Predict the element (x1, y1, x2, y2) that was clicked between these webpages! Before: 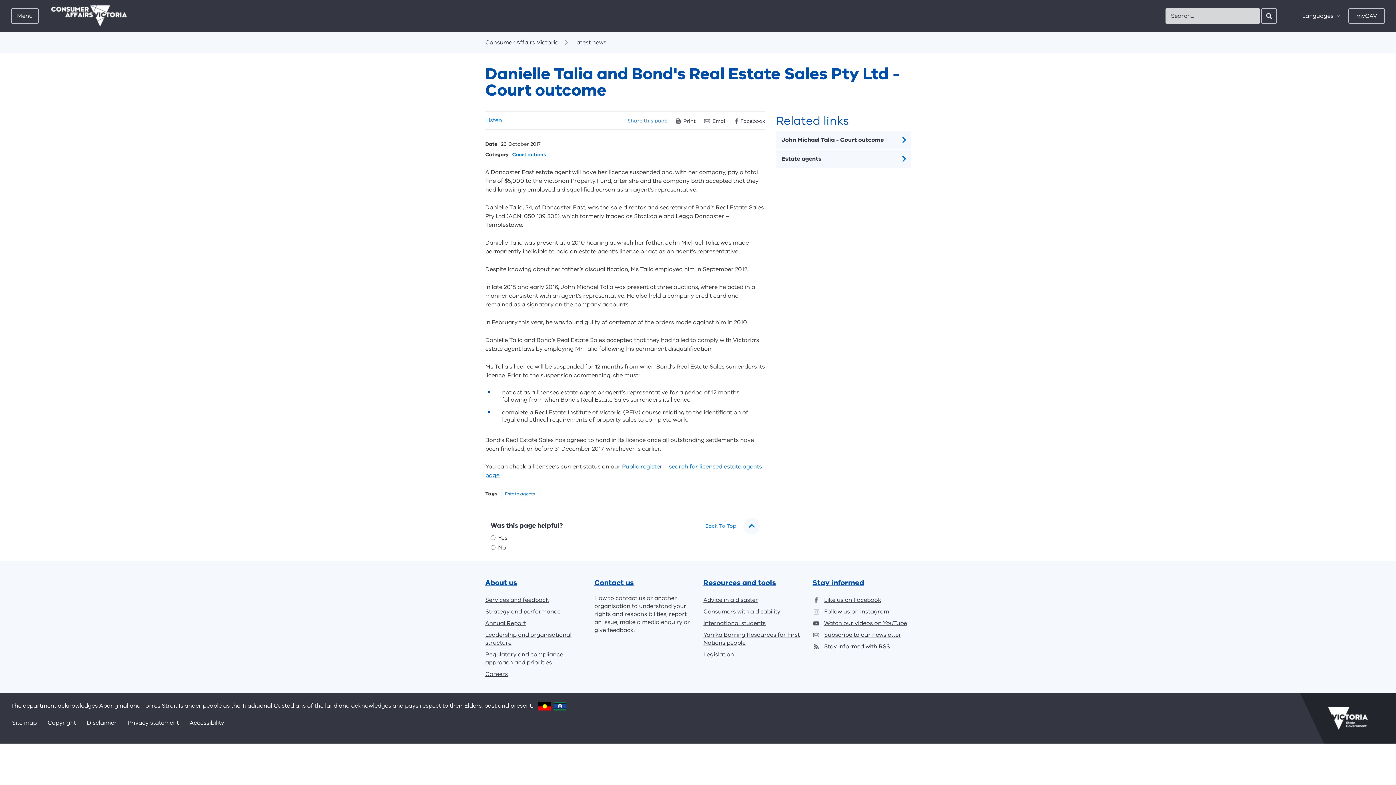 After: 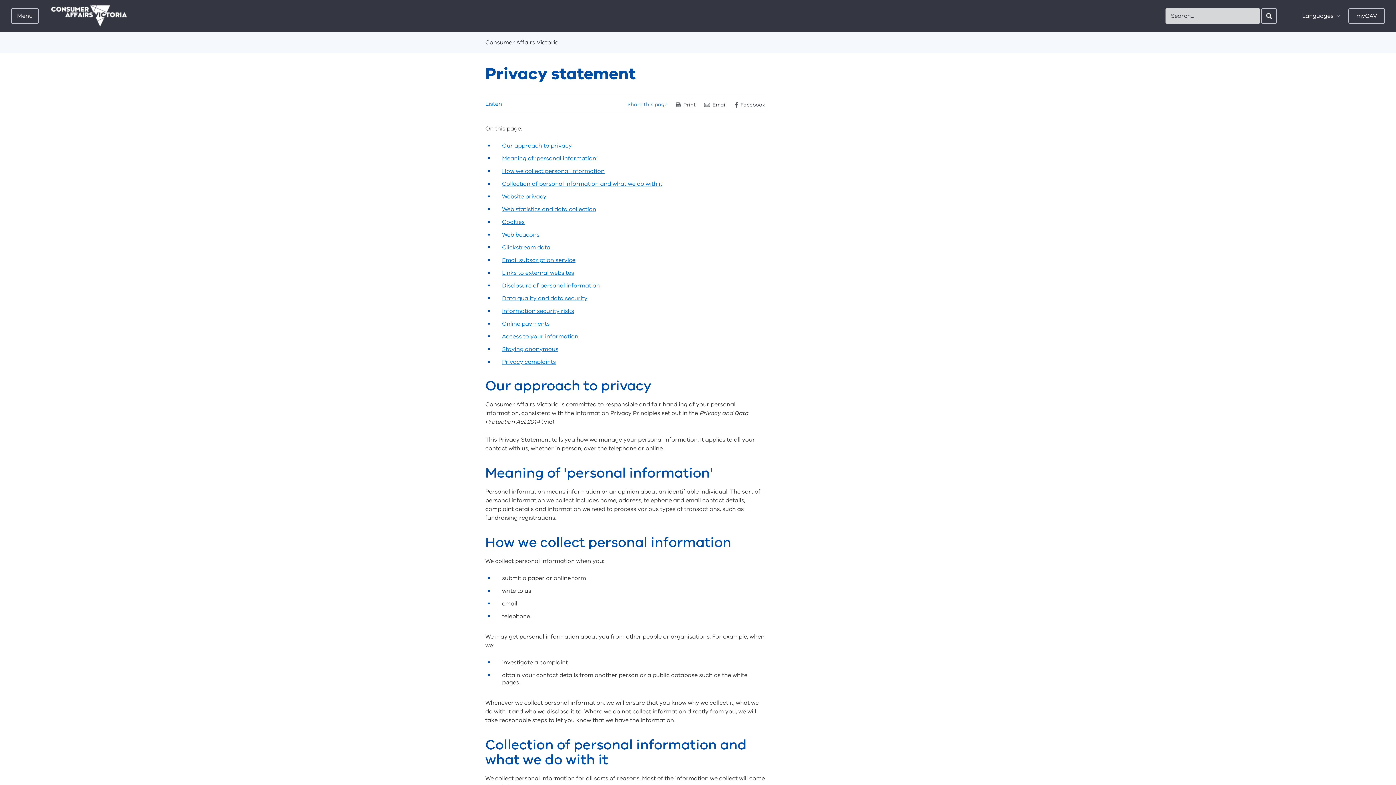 Action: bbox: (126, 718, 180, 728) label: Privacy statement